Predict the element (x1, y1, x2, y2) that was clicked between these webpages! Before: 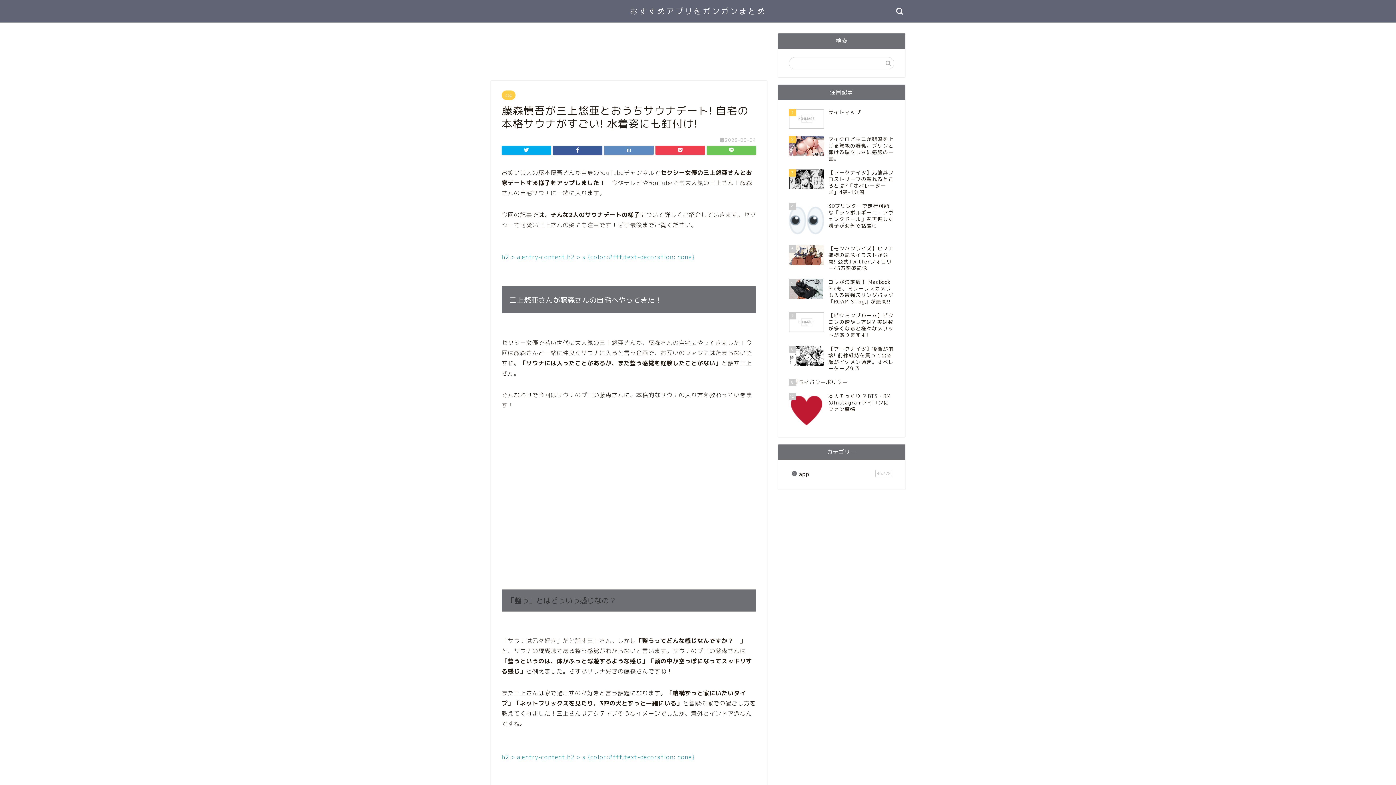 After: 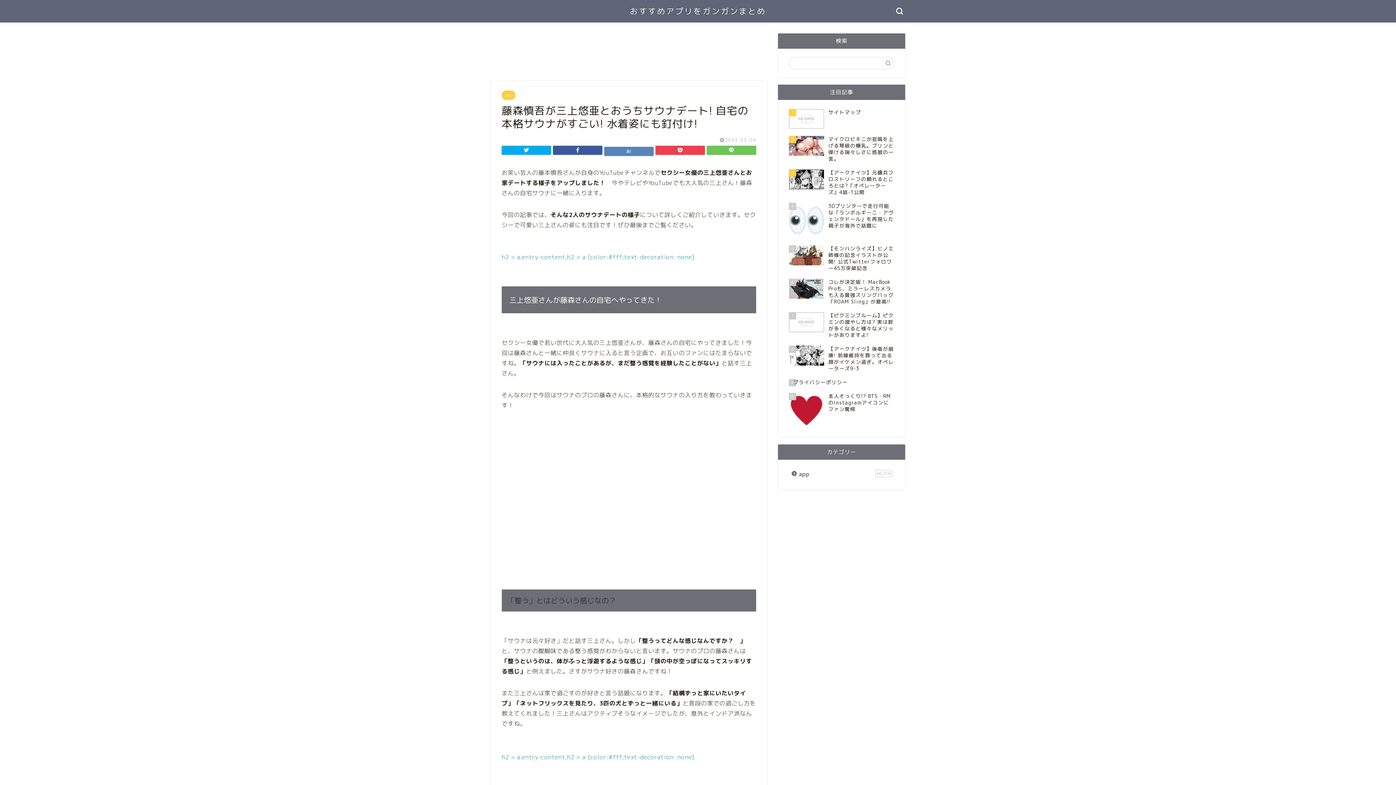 Action: bbox: (604, 145, 653, 154)